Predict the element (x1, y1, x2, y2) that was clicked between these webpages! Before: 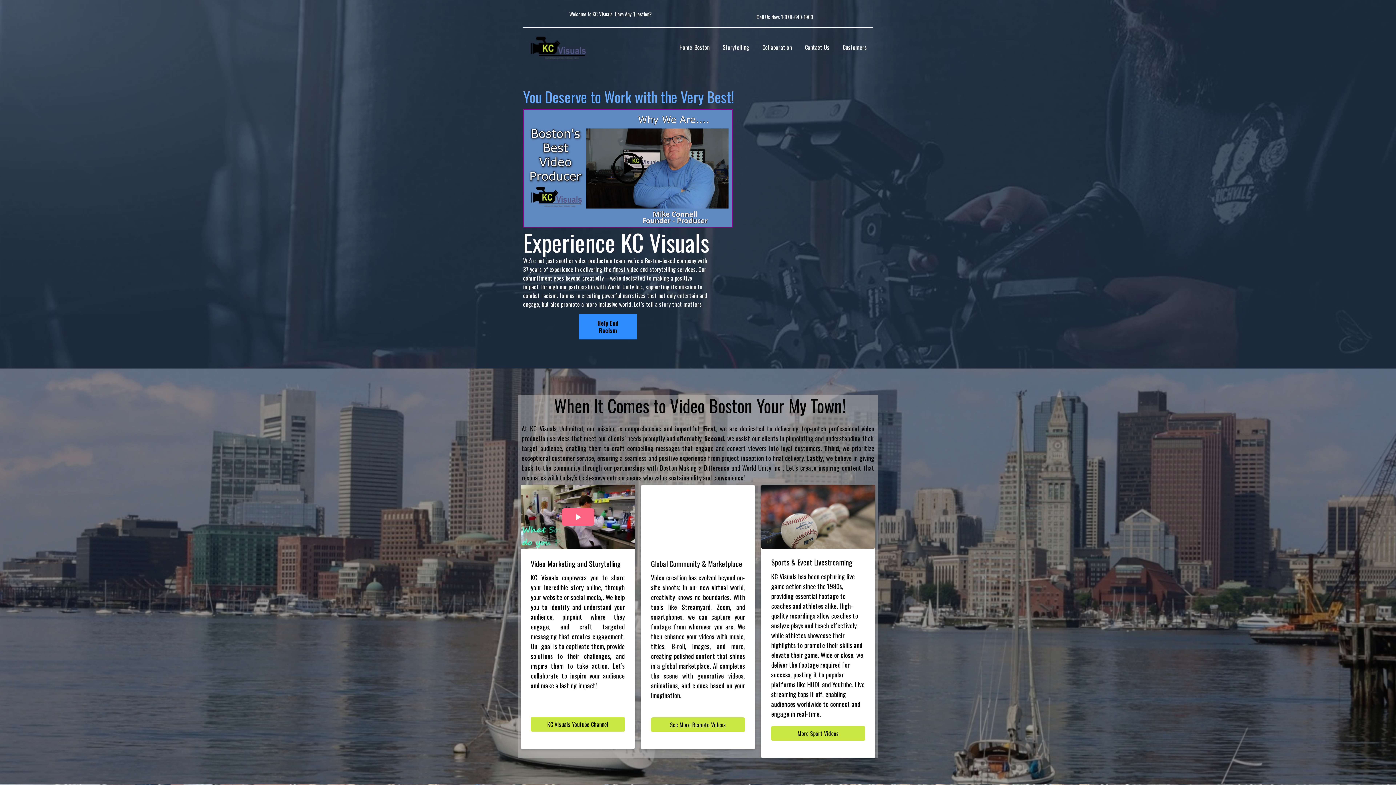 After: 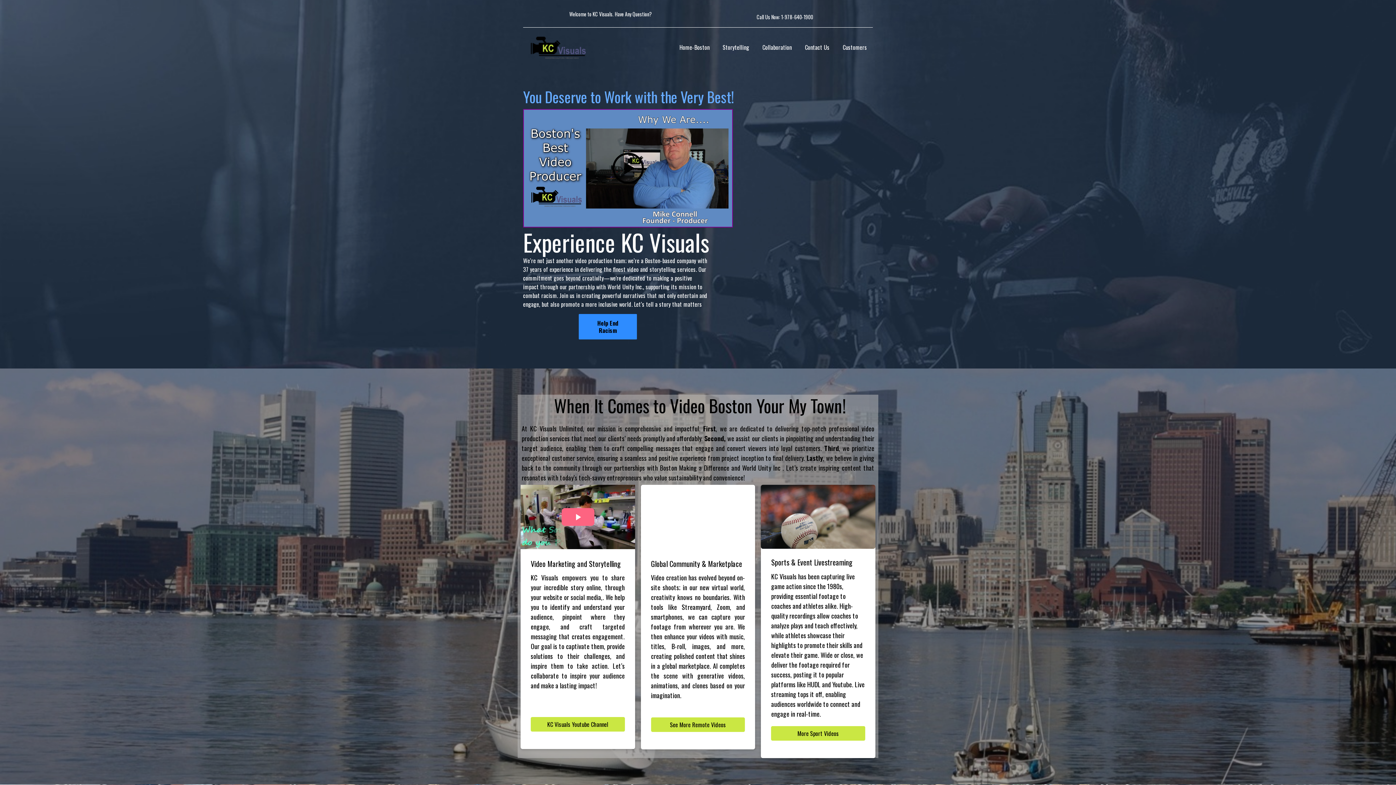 Action: label: KC Visuals Youtube Channel bbox: (530, 717, 624, 732)